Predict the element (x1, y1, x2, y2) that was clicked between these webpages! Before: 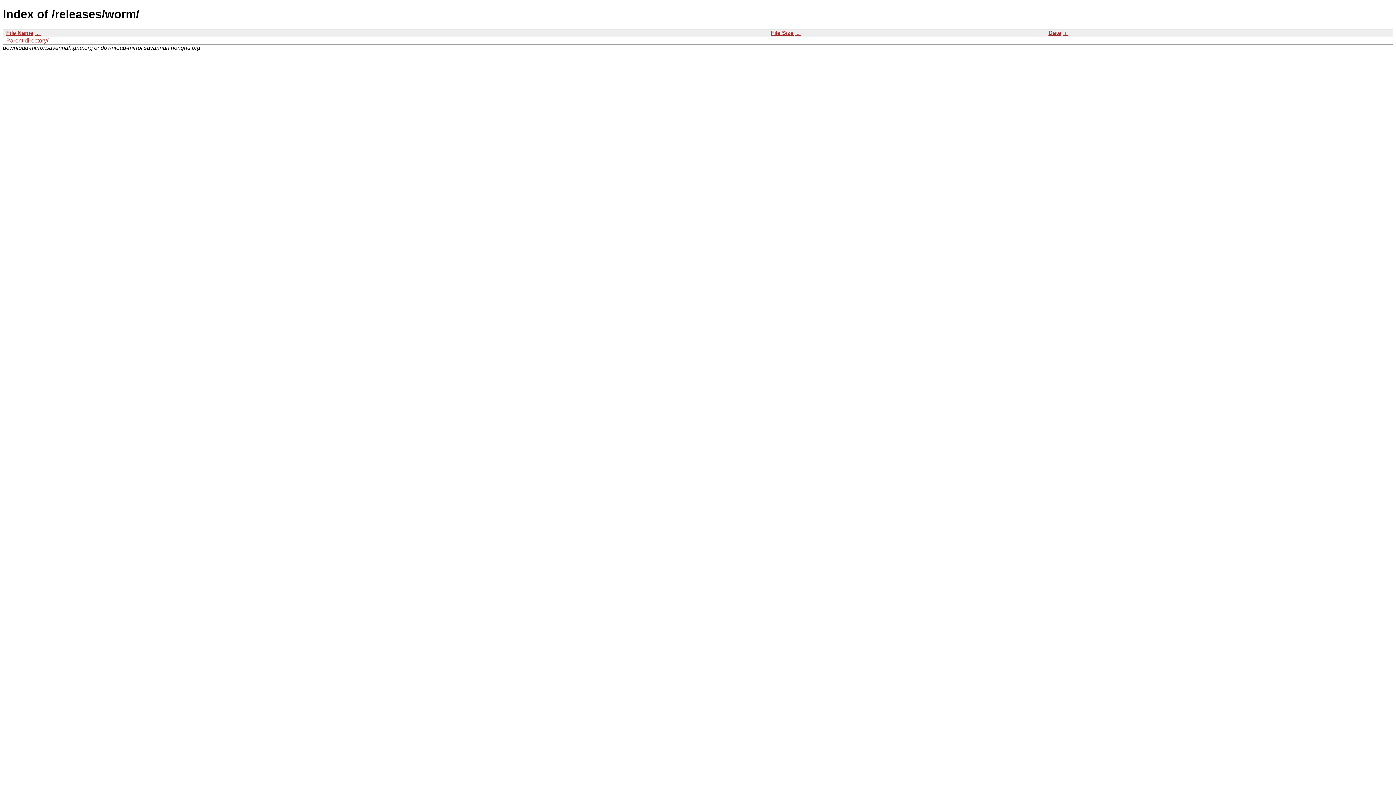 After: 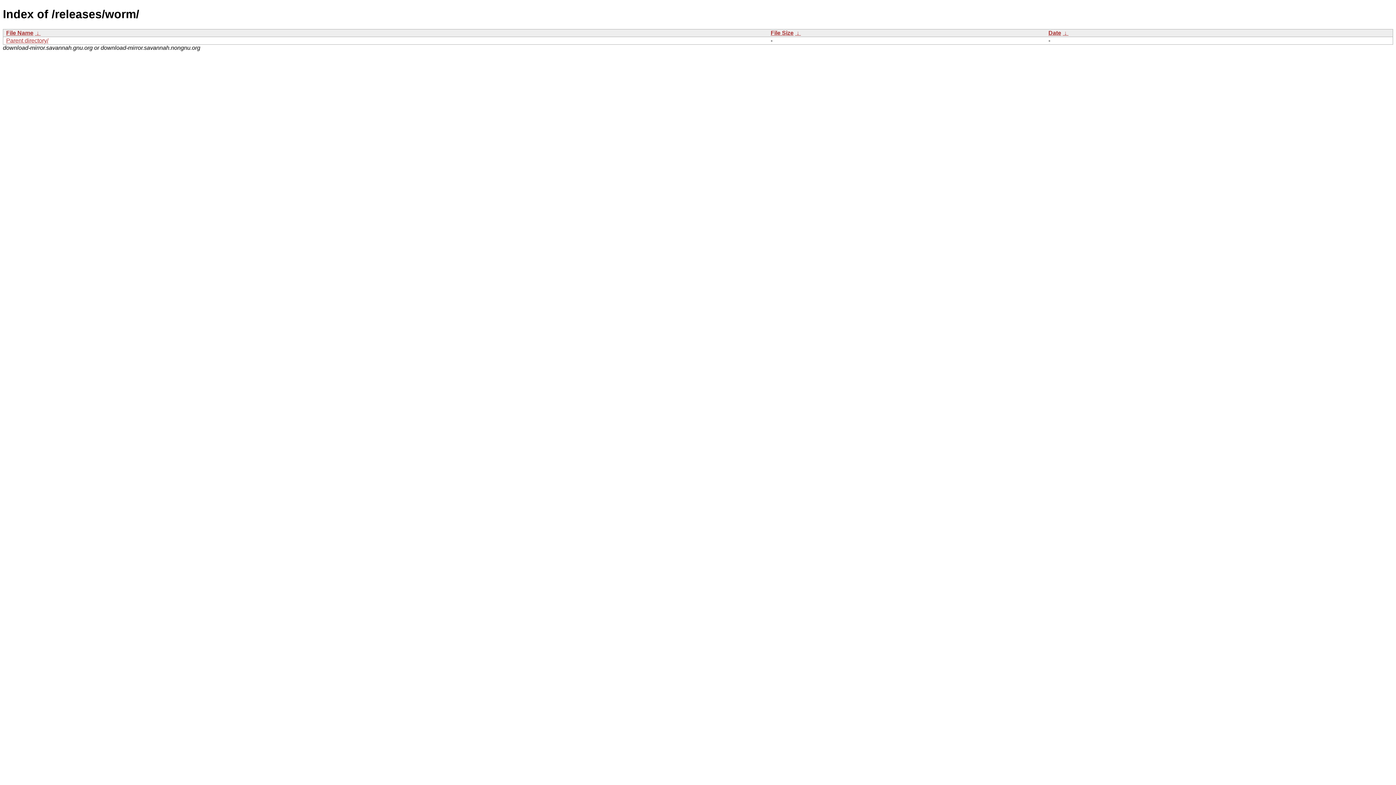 Action: bbox: (34, 29, 40, 35) label:  ↓ 